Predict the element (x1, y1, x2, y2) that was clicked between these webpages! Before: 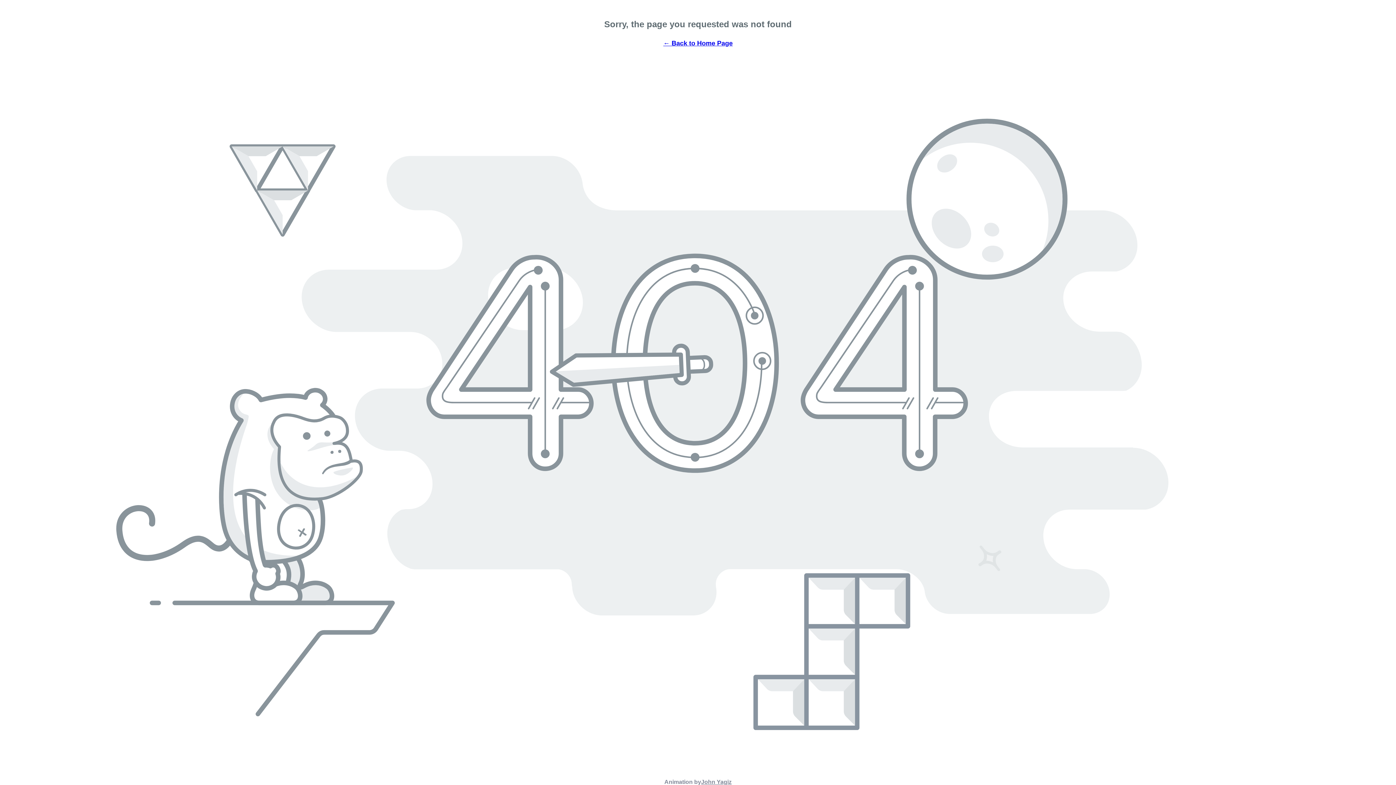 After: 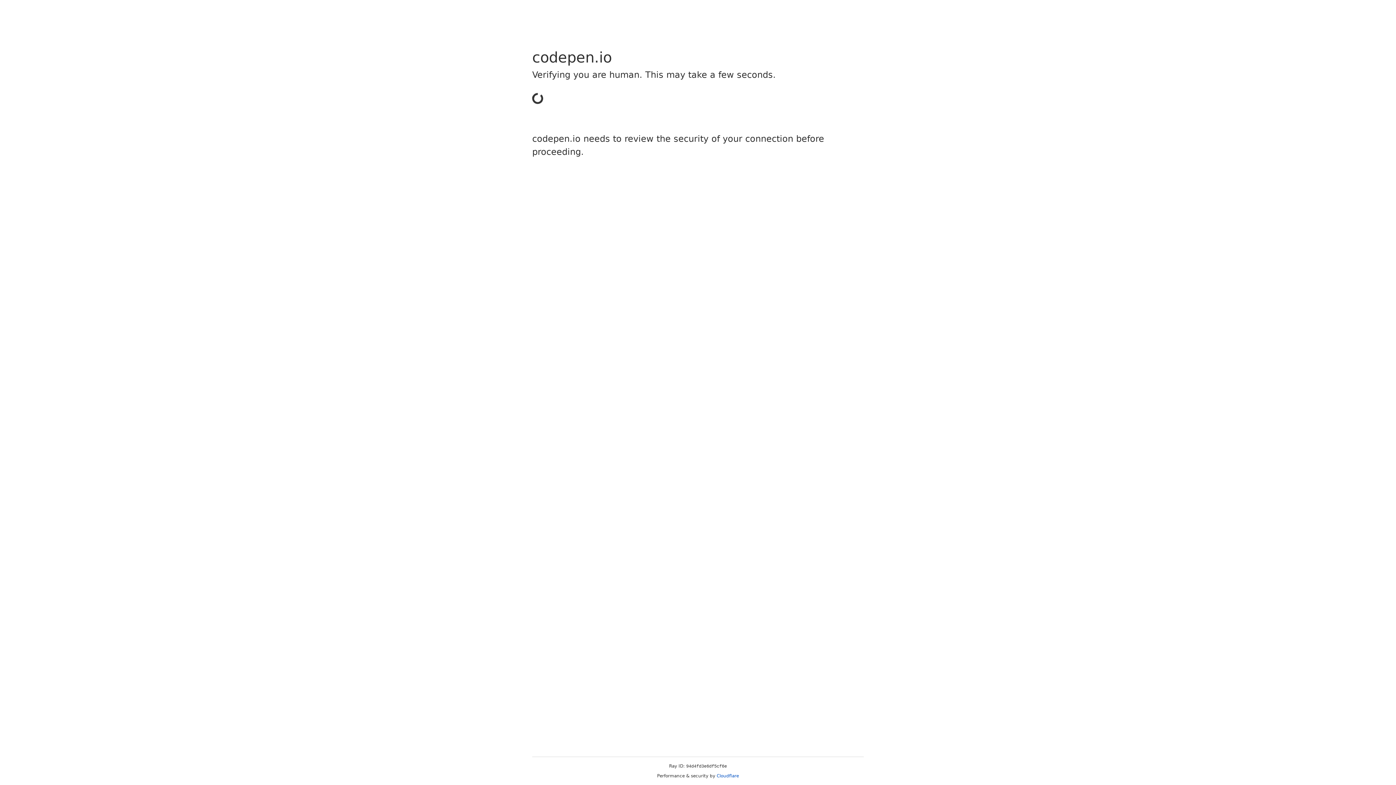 Action: label: John Yagiz bbox: (701, 779, 731, 785)